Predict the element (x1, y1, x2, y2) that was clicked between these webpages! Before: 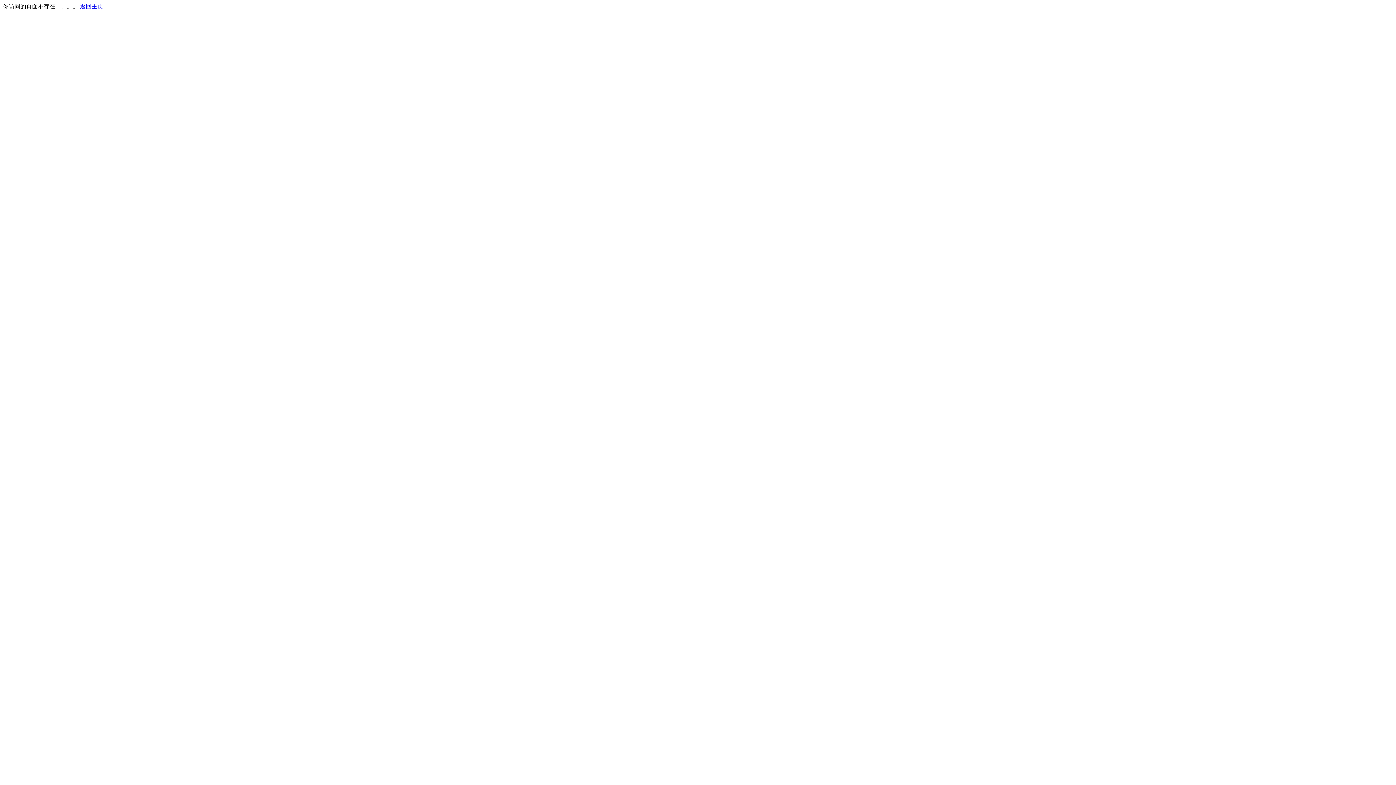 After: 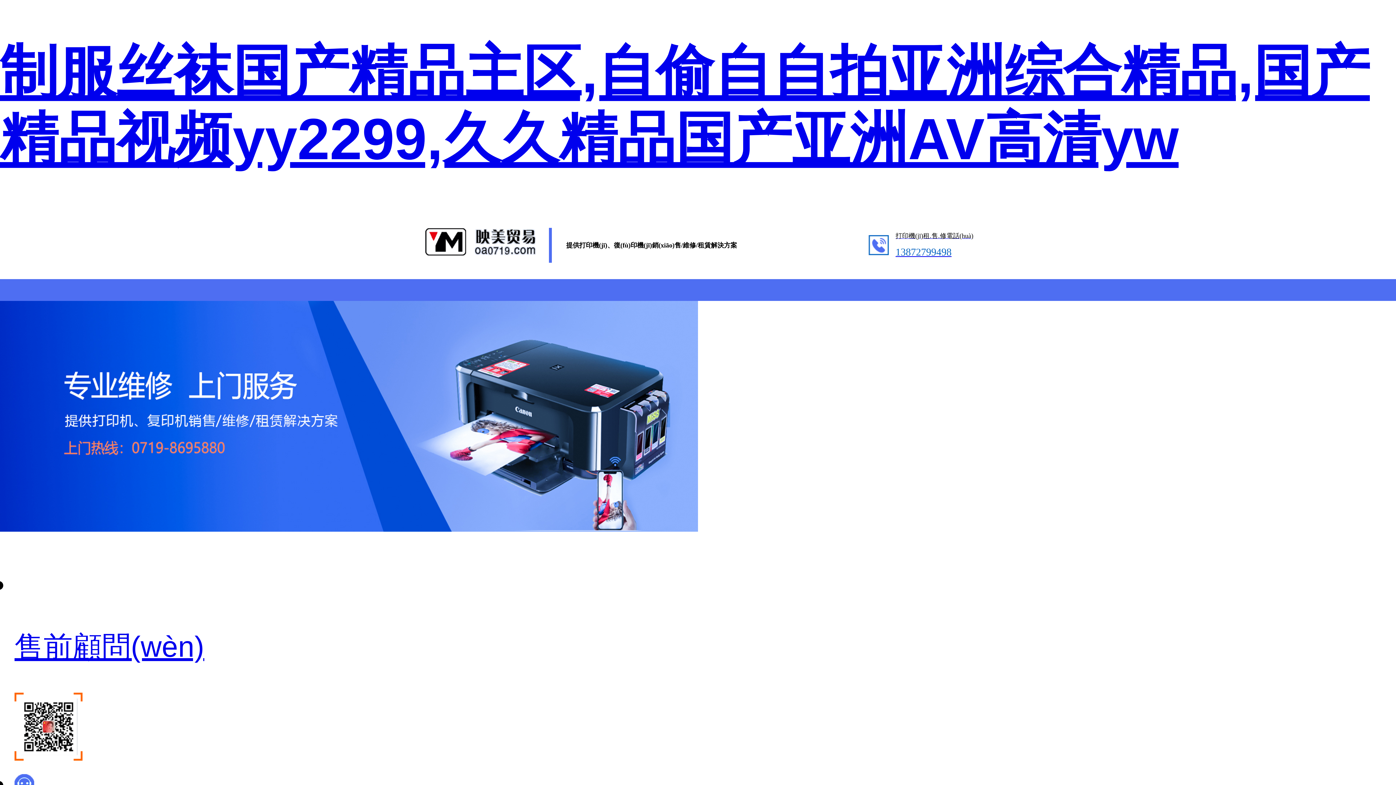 Action: label: 返回主页 bbox: (80, 3, 103, 9)